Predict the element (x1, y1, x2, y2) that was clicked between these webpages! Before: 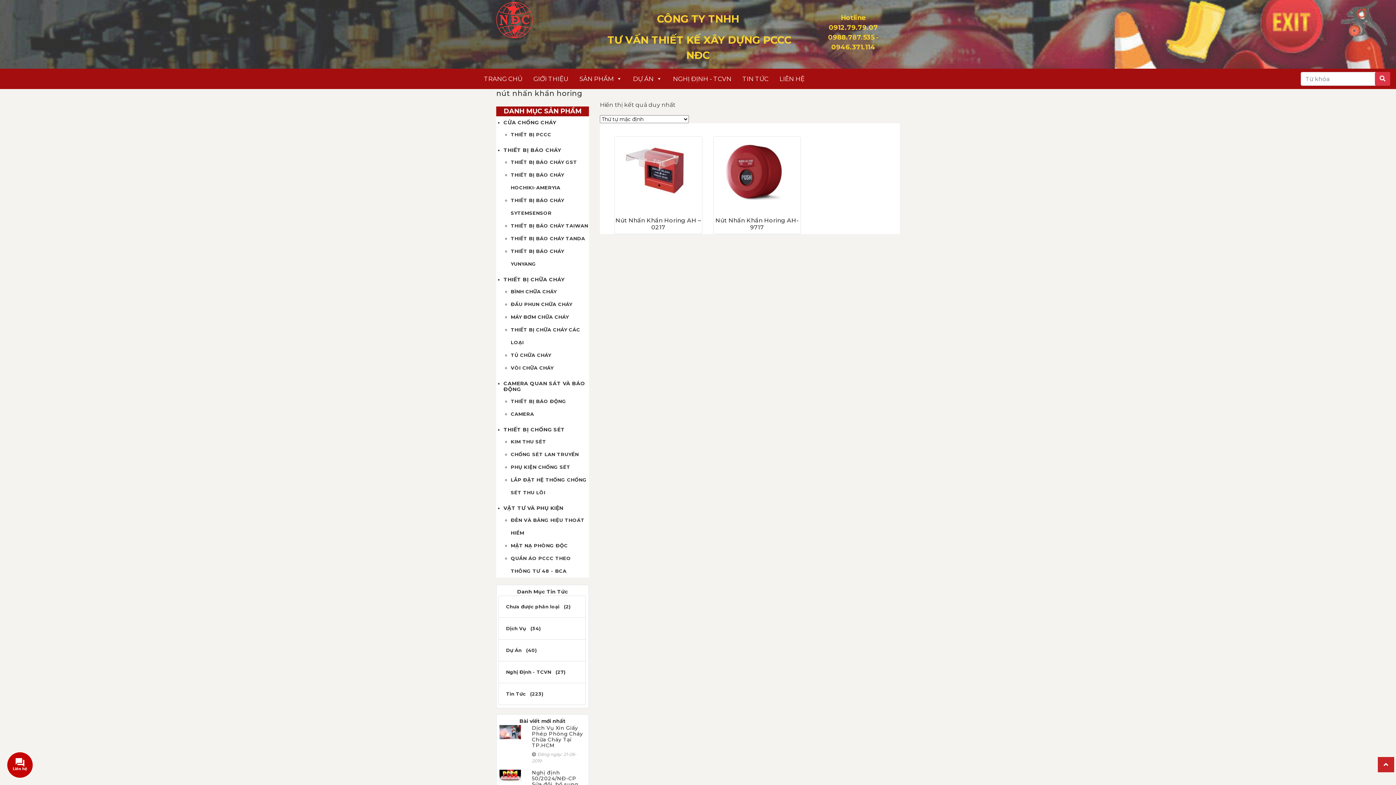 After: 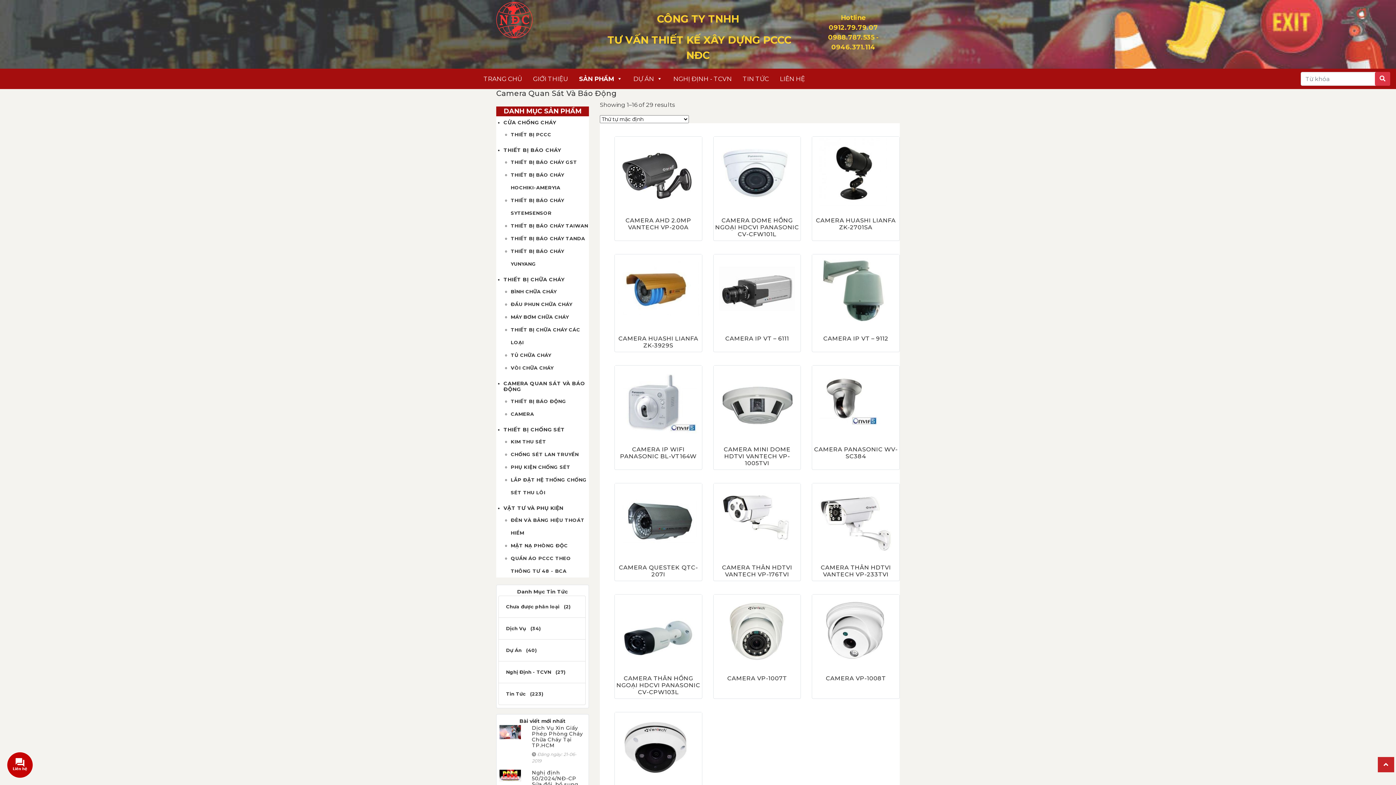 Action: label: CAMERA QUAN SÁT VÀ BÁO ĐỘNG bbox: (503, 380, 585, 392)